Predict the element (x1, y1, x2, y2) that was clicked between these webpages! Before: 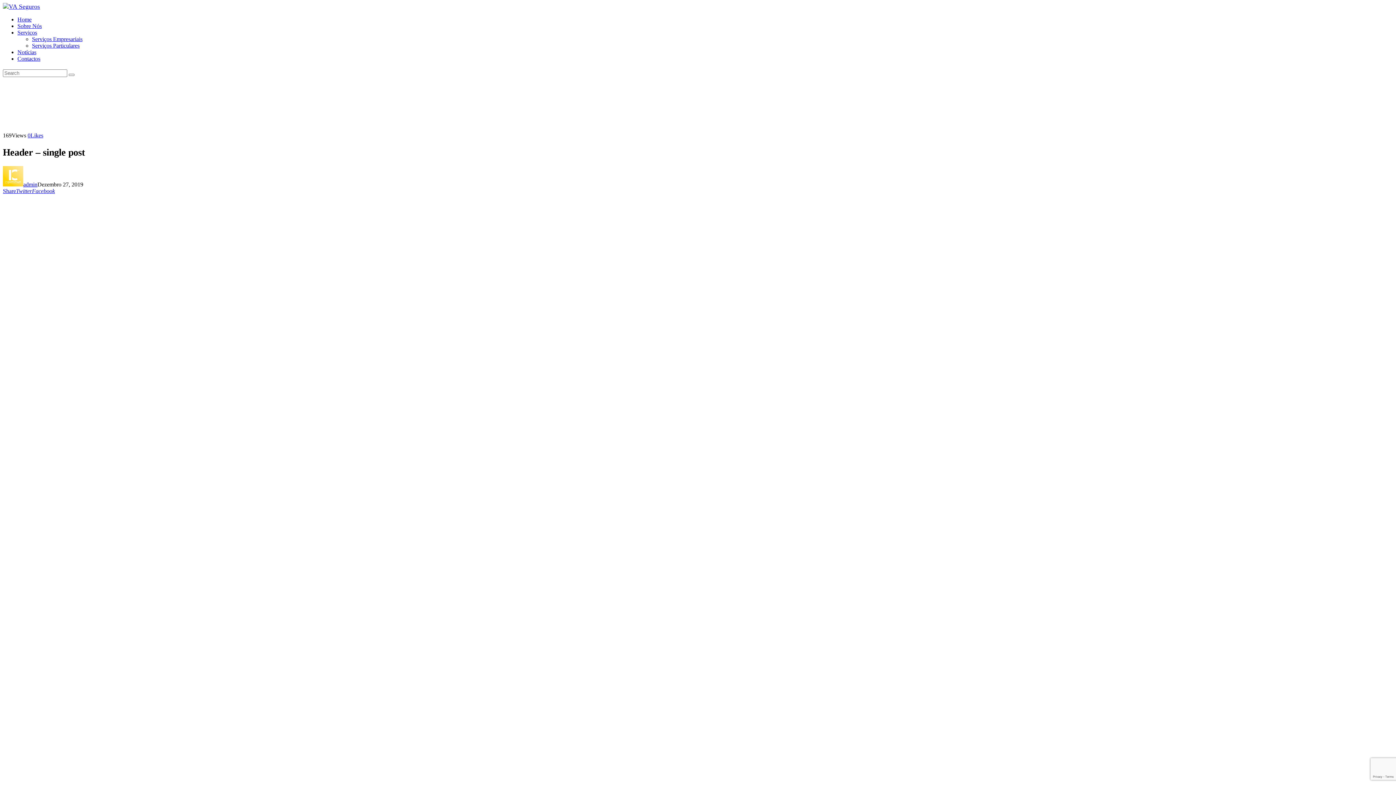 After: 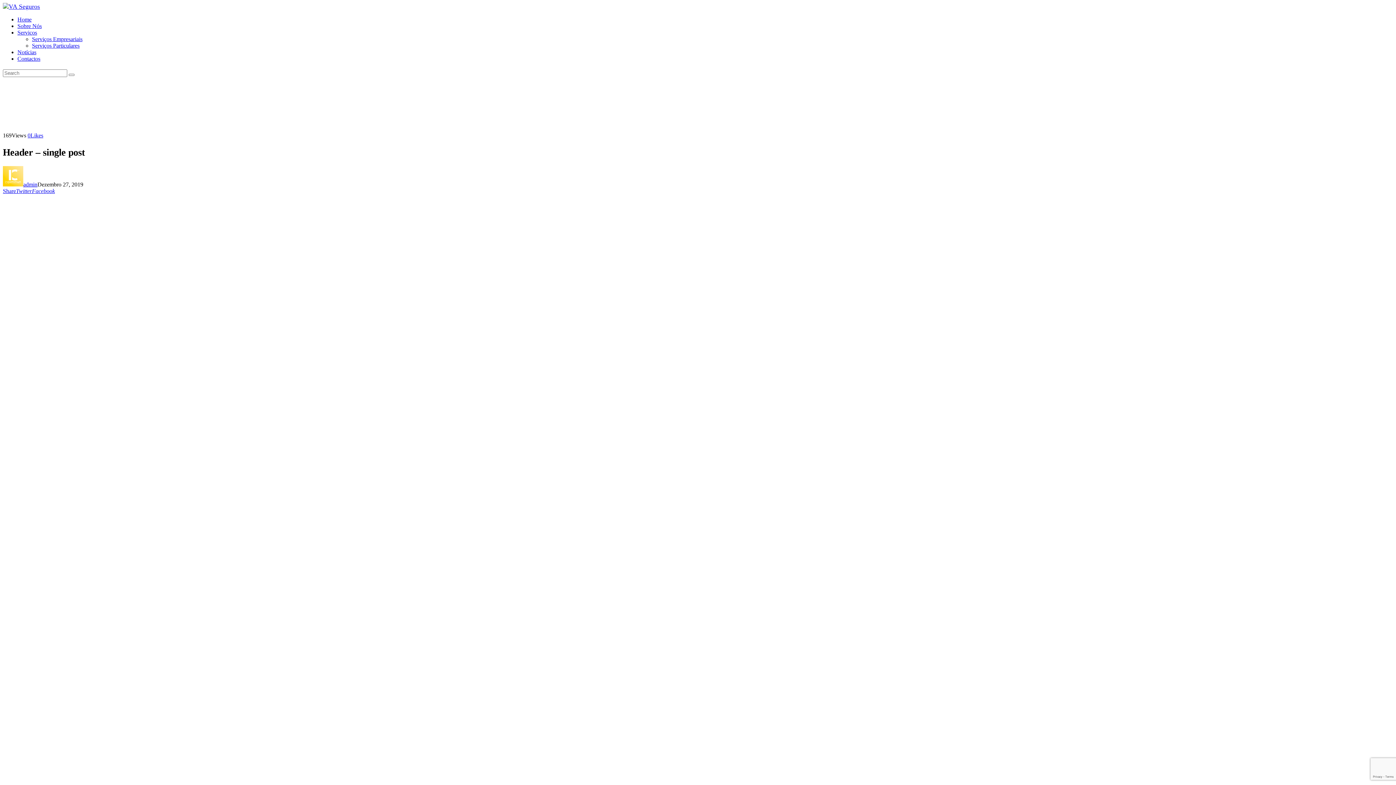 Action: label: Share bbox: (2, 187, 16, 194)